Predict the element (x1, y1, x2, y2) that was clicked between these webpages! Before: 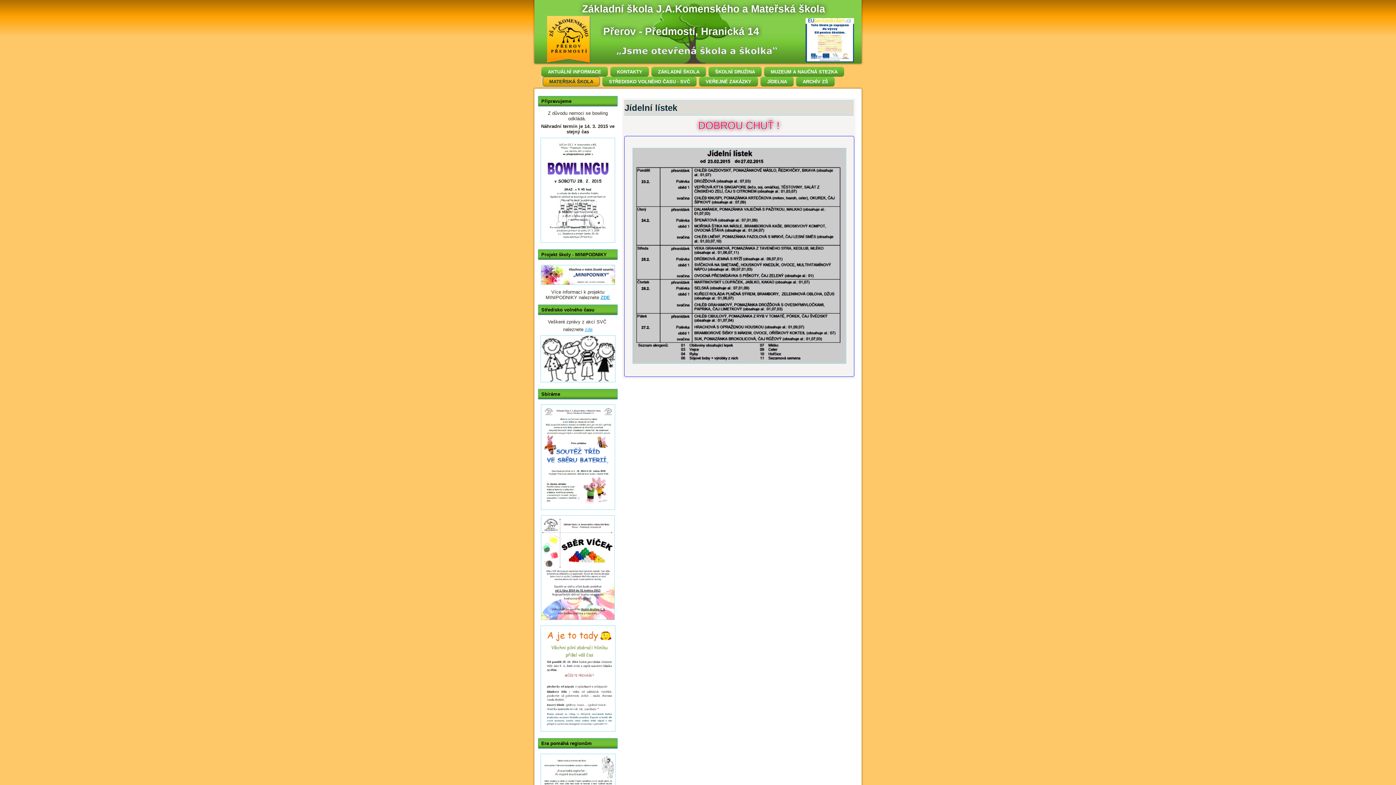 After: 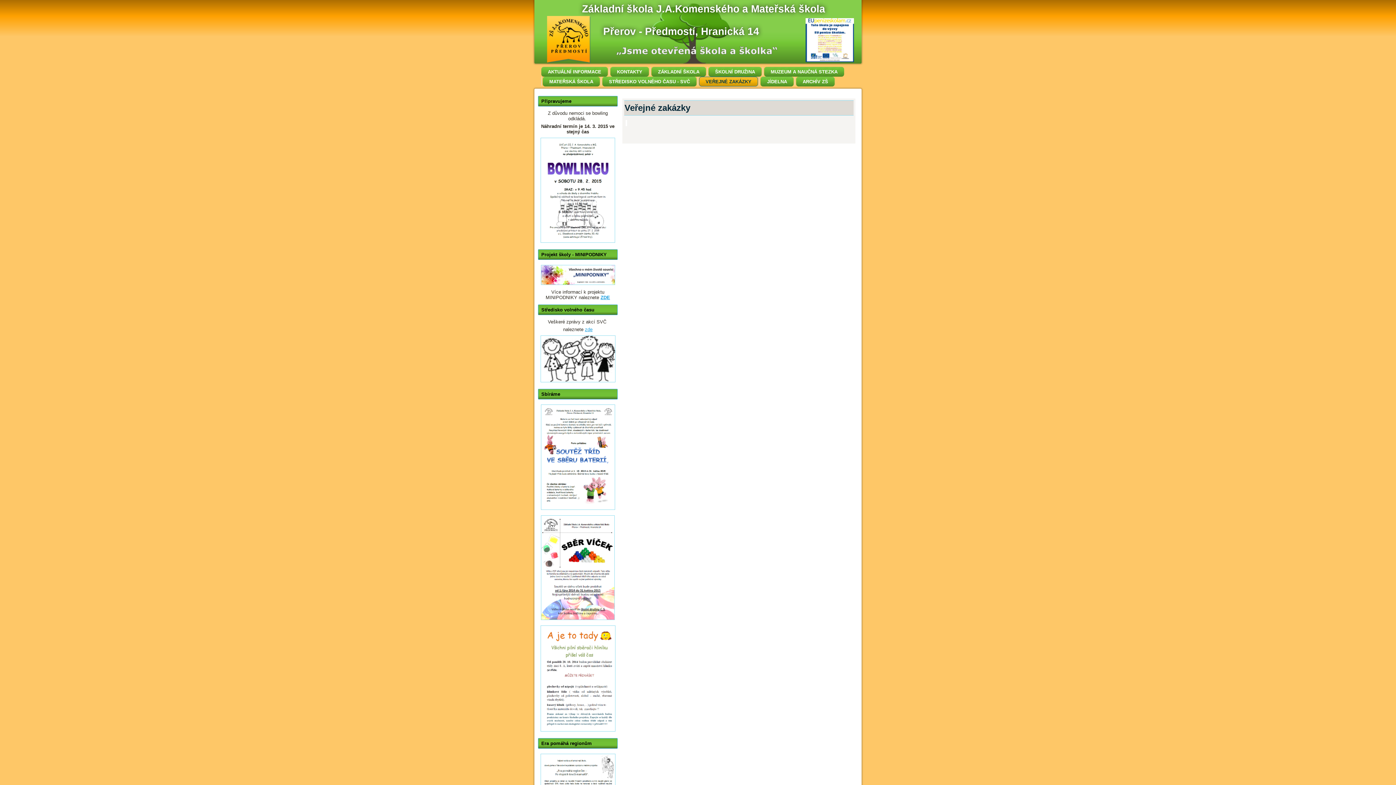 Action: bbox: (699, 76, 758, 86) label: VEŘEJNÉ ZAKÁZKY